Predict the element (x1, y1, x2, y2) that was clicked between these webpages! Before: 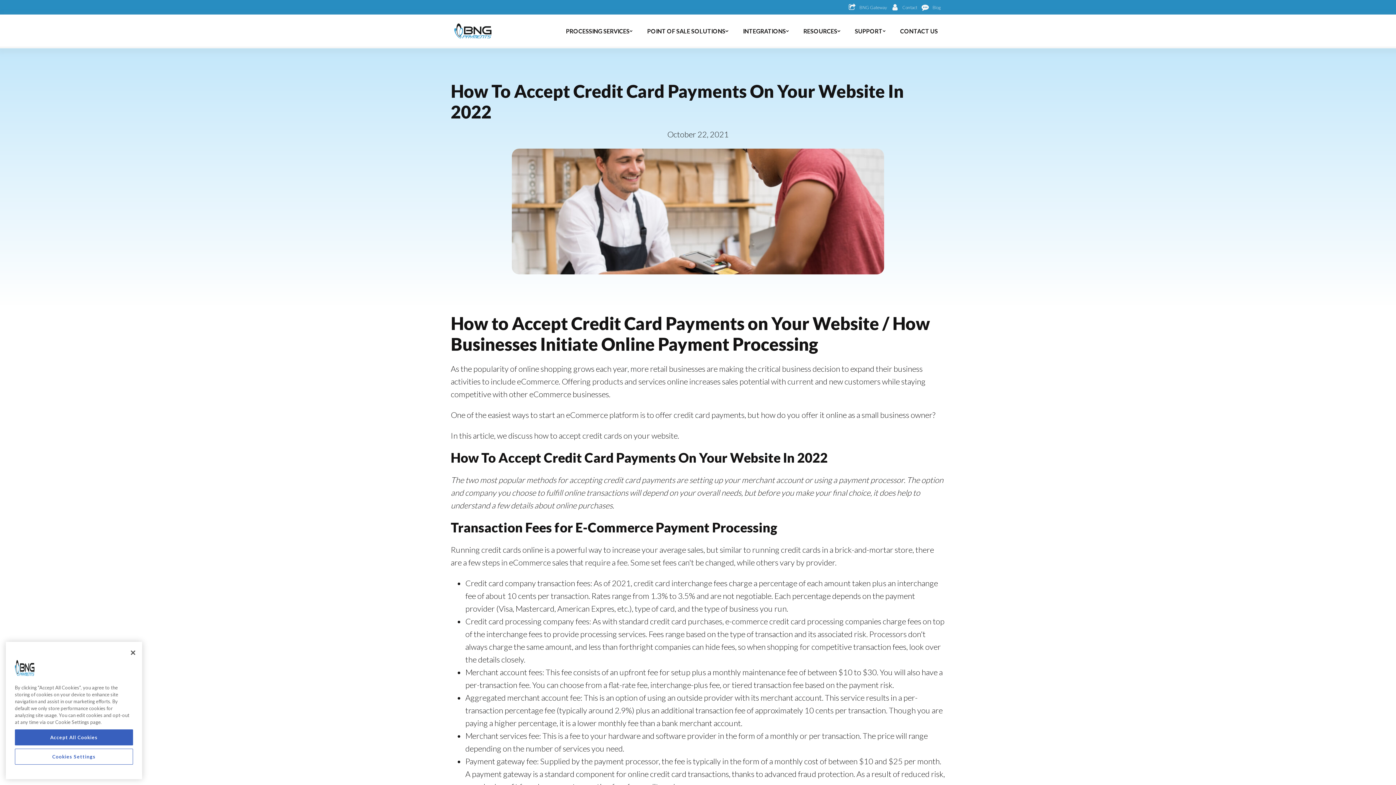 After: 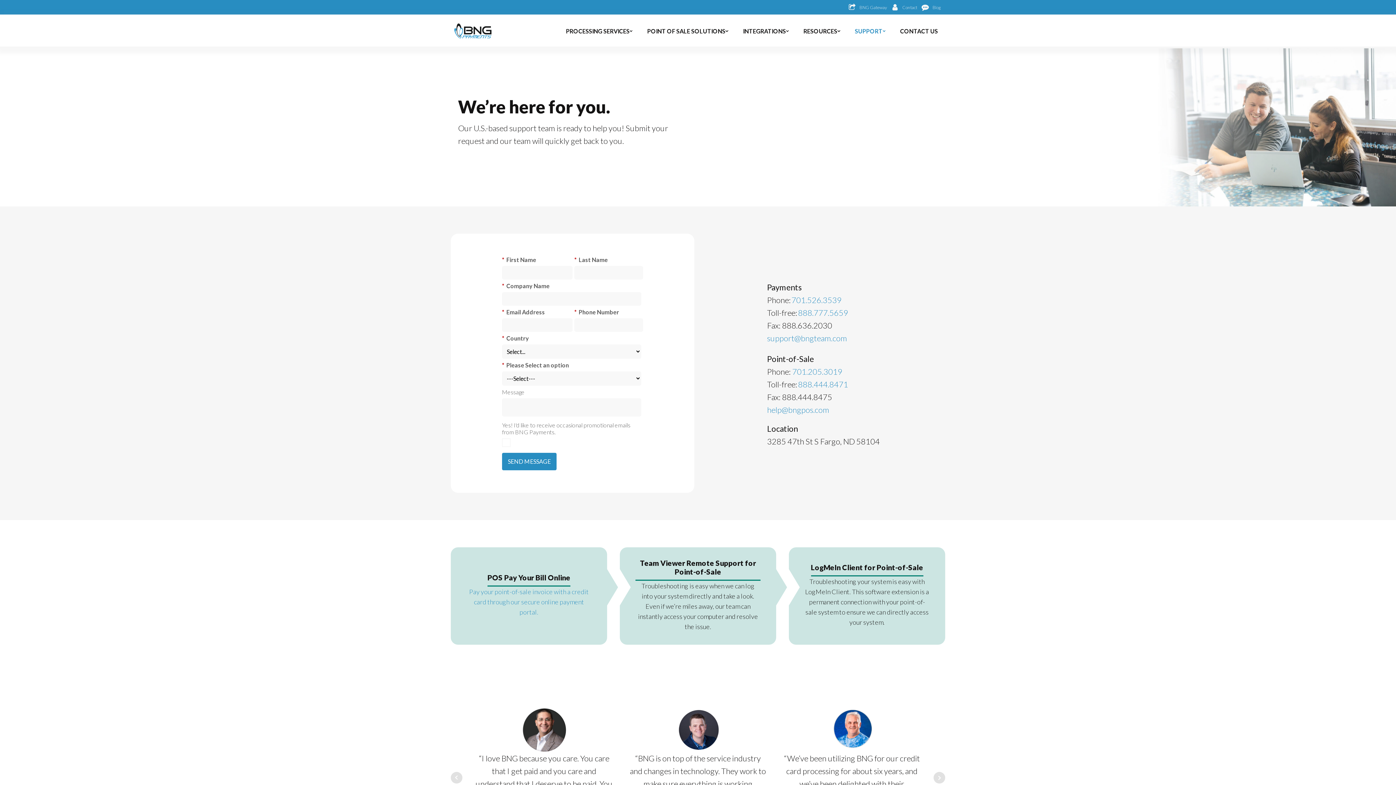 Action: label: SUPPORT bbox: (851, 22, 889, 39)